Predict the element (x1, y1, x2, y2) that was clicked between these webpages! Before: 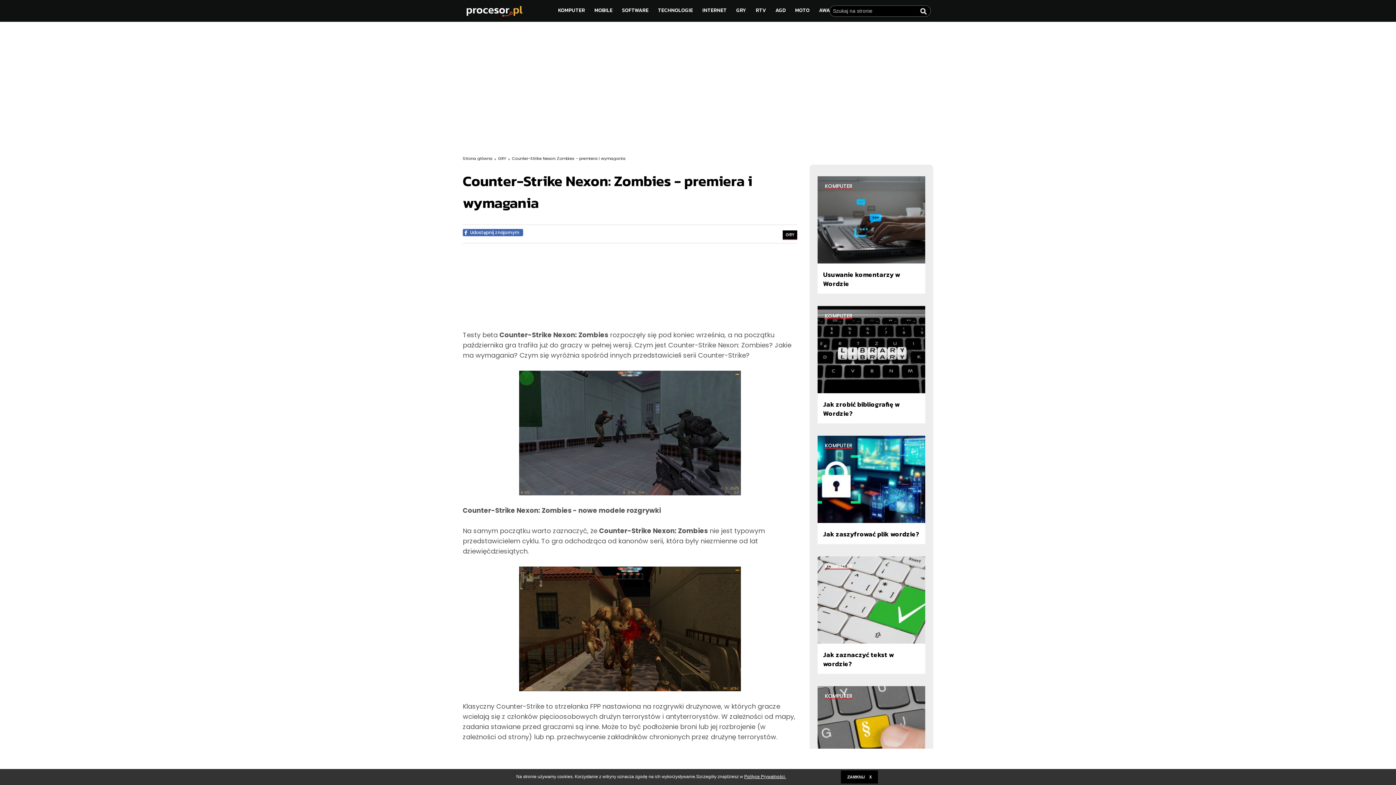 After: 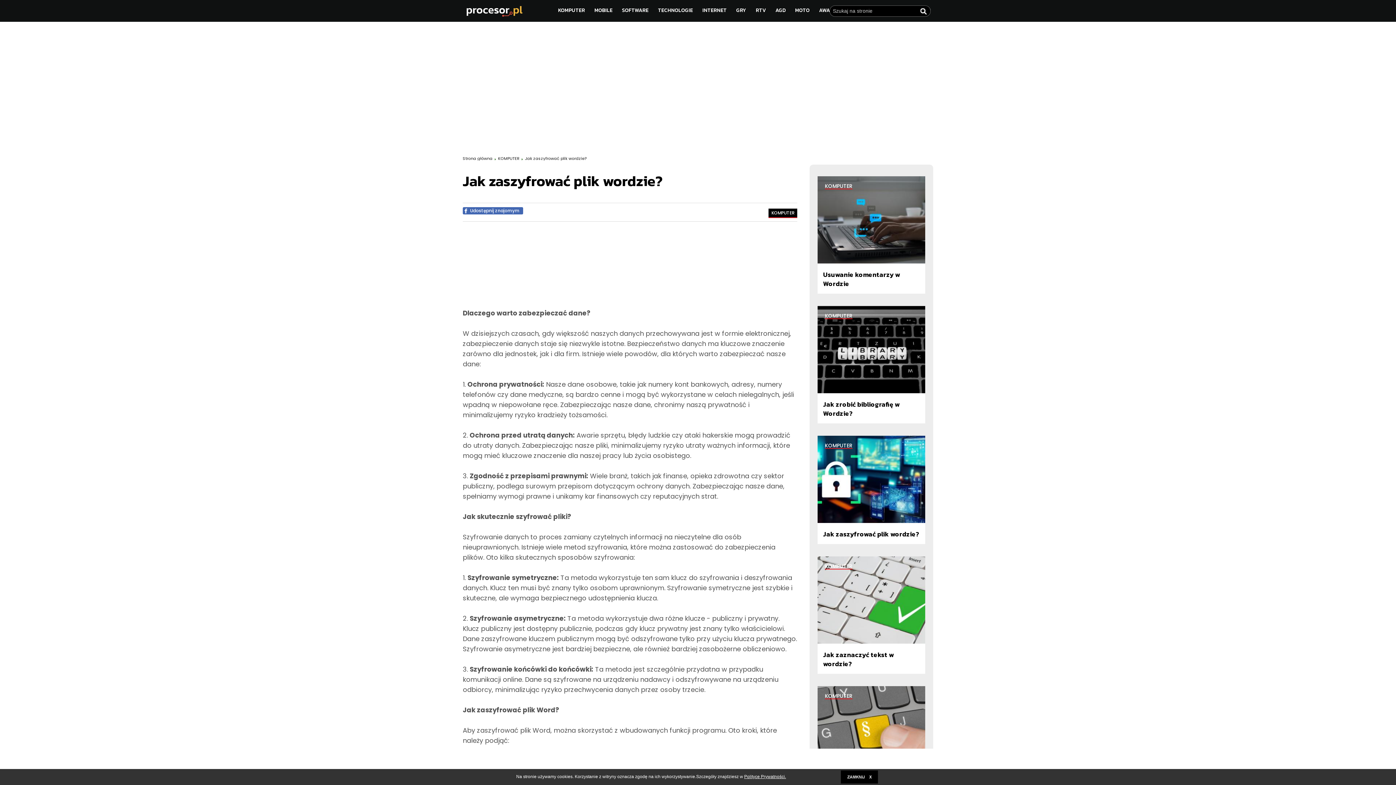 Action: bbox: (817, 435, 926, 545) label: Jak zaszyfrować plik wordzie?
KOMPUTER